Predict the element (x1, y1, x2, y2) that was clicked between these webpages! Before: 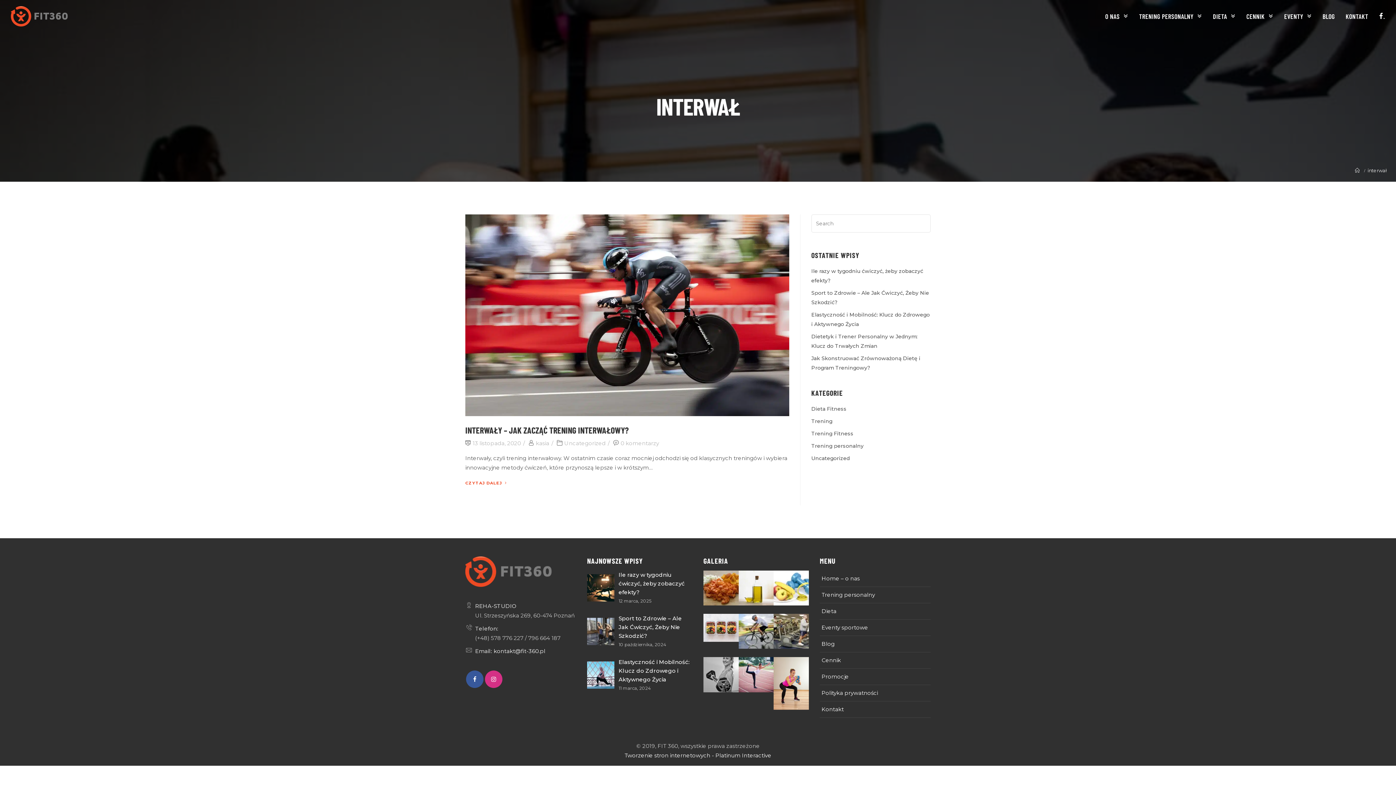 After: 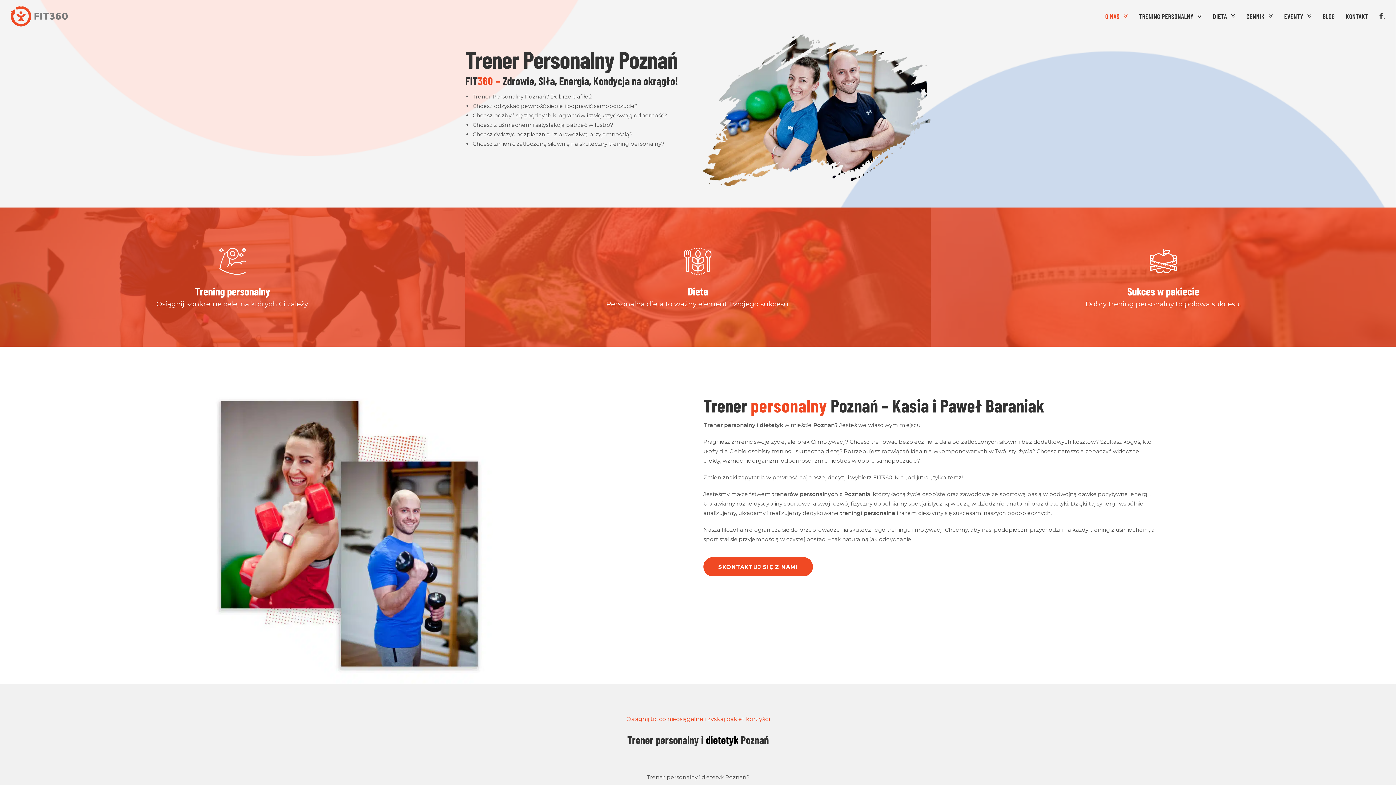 Action: bbox: (1100, 0, 1133, 32) label: O NAS 